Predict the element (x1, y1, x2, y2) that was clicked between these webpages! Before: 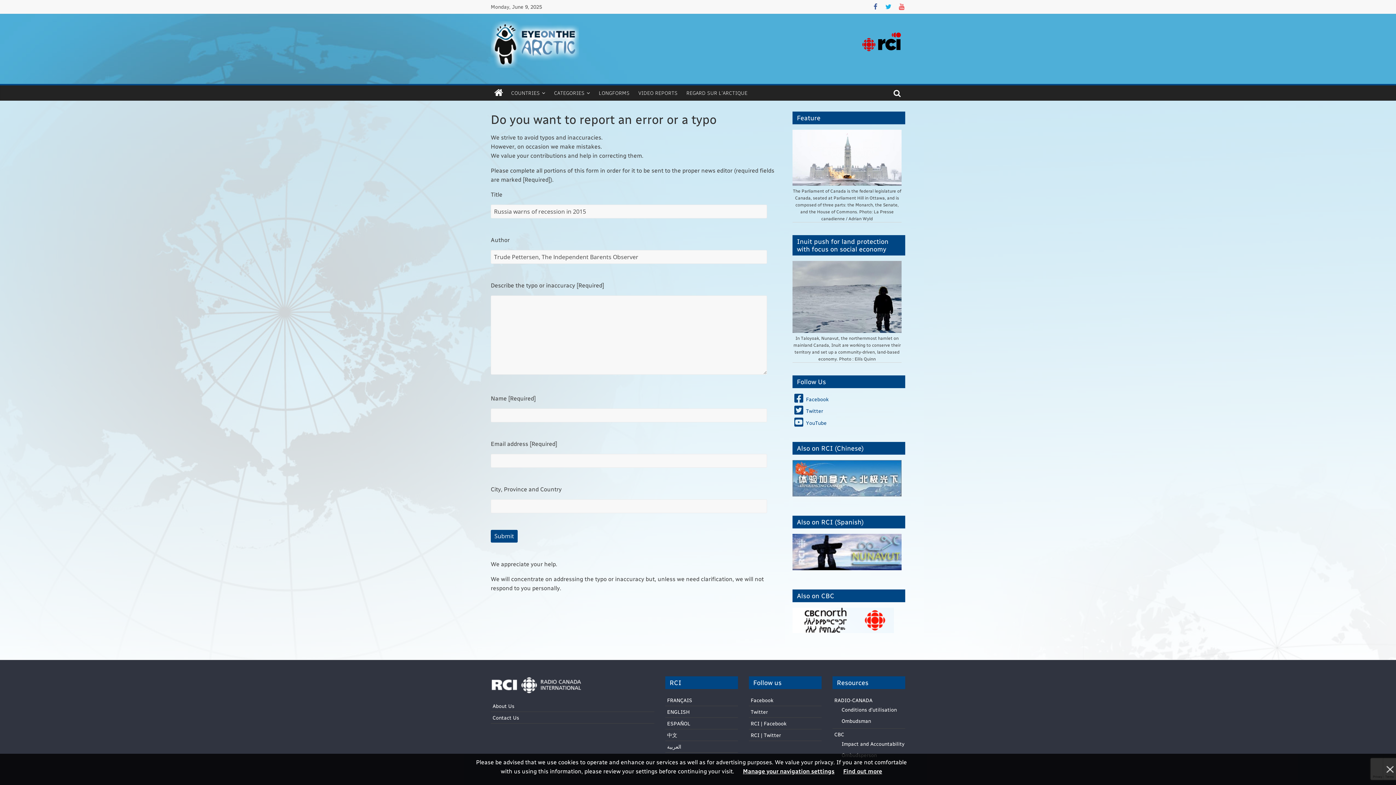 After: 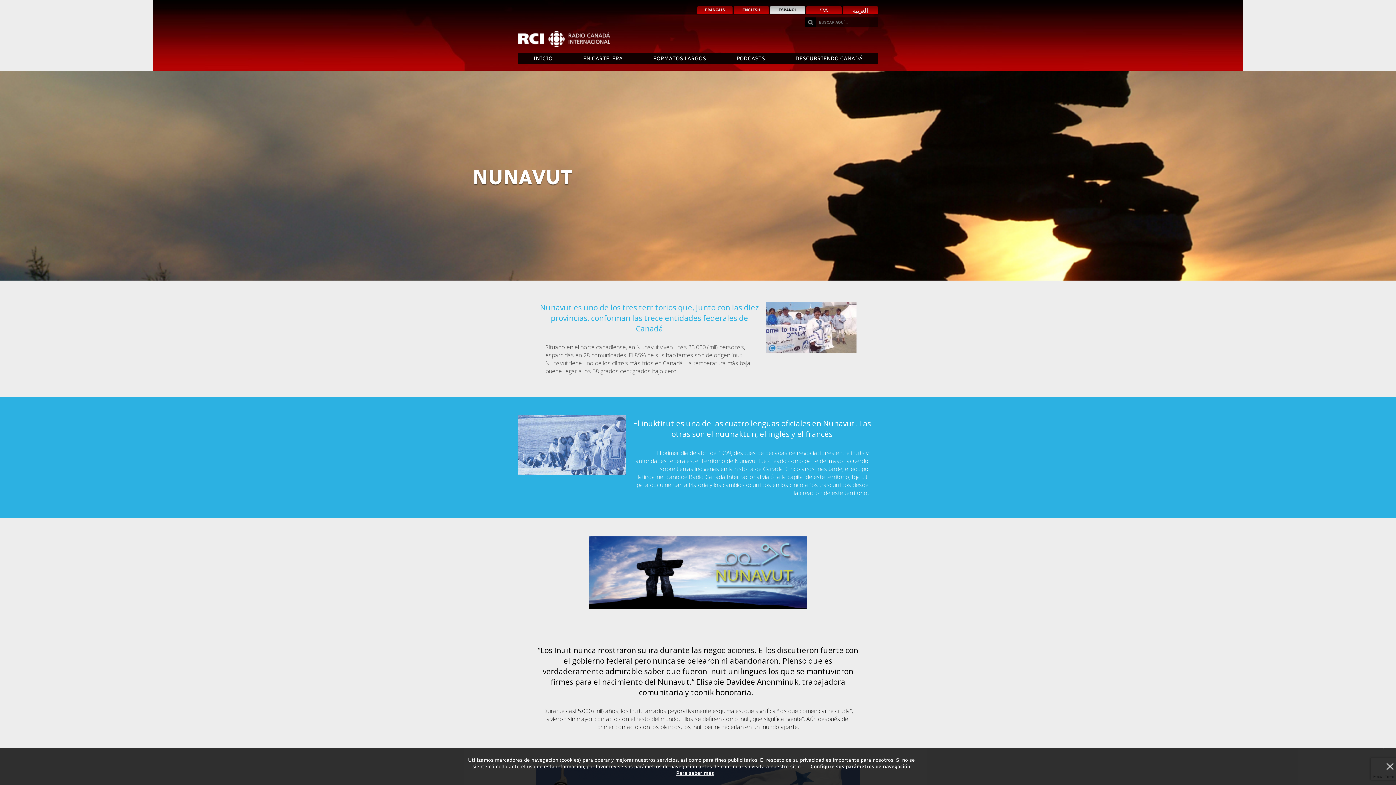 Action: bbox: (792, 534, 901, 540)